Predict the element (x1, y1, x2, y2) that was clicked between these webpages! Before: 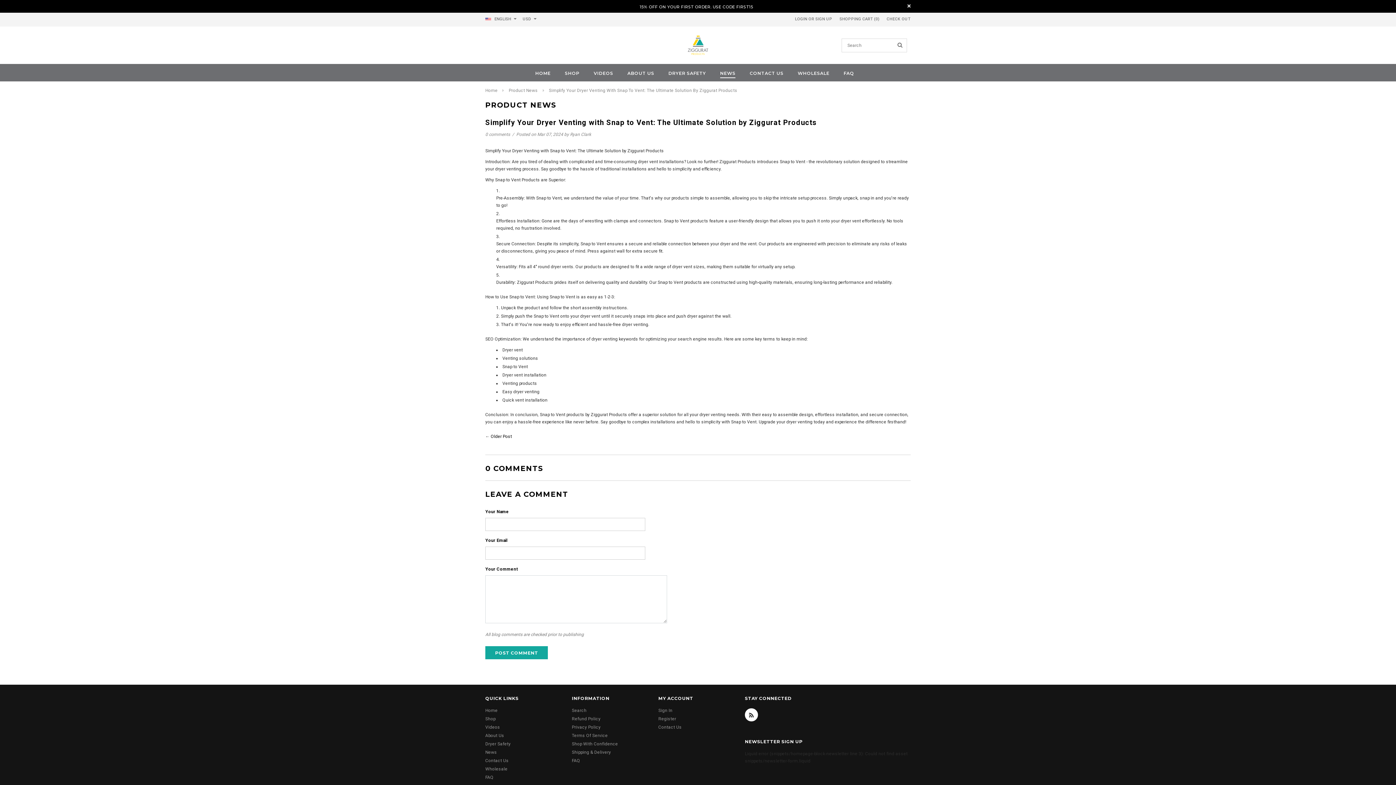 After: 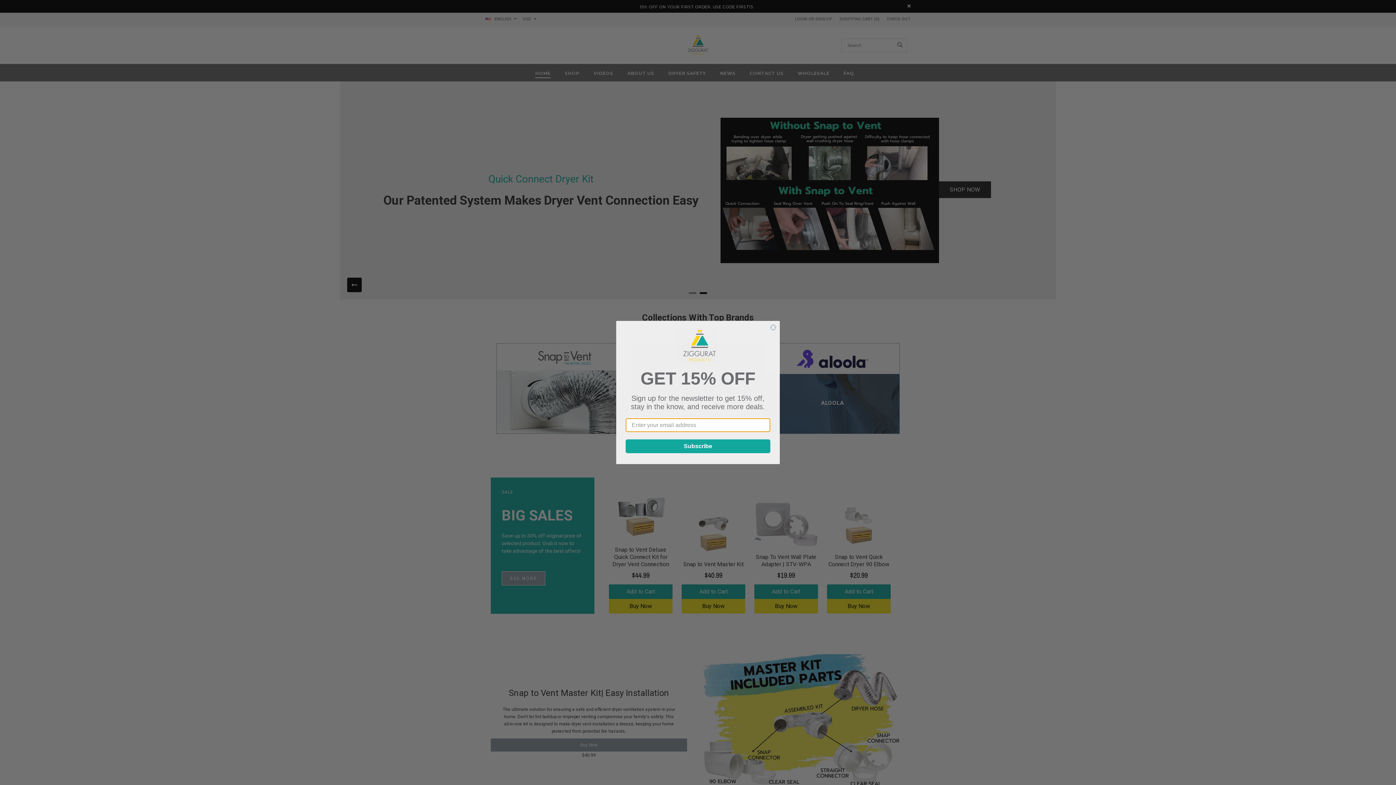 Action: bbox: (688, 42, 708, 47)